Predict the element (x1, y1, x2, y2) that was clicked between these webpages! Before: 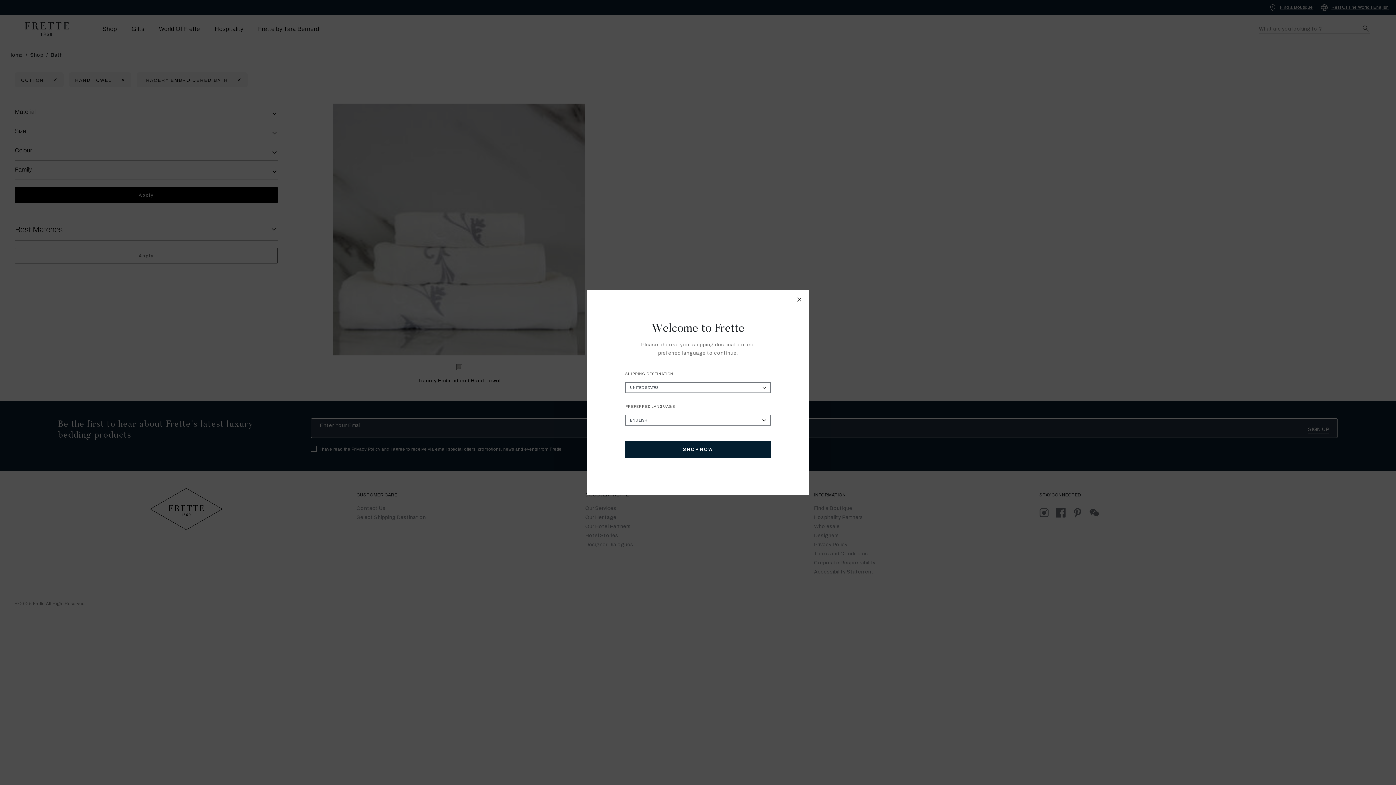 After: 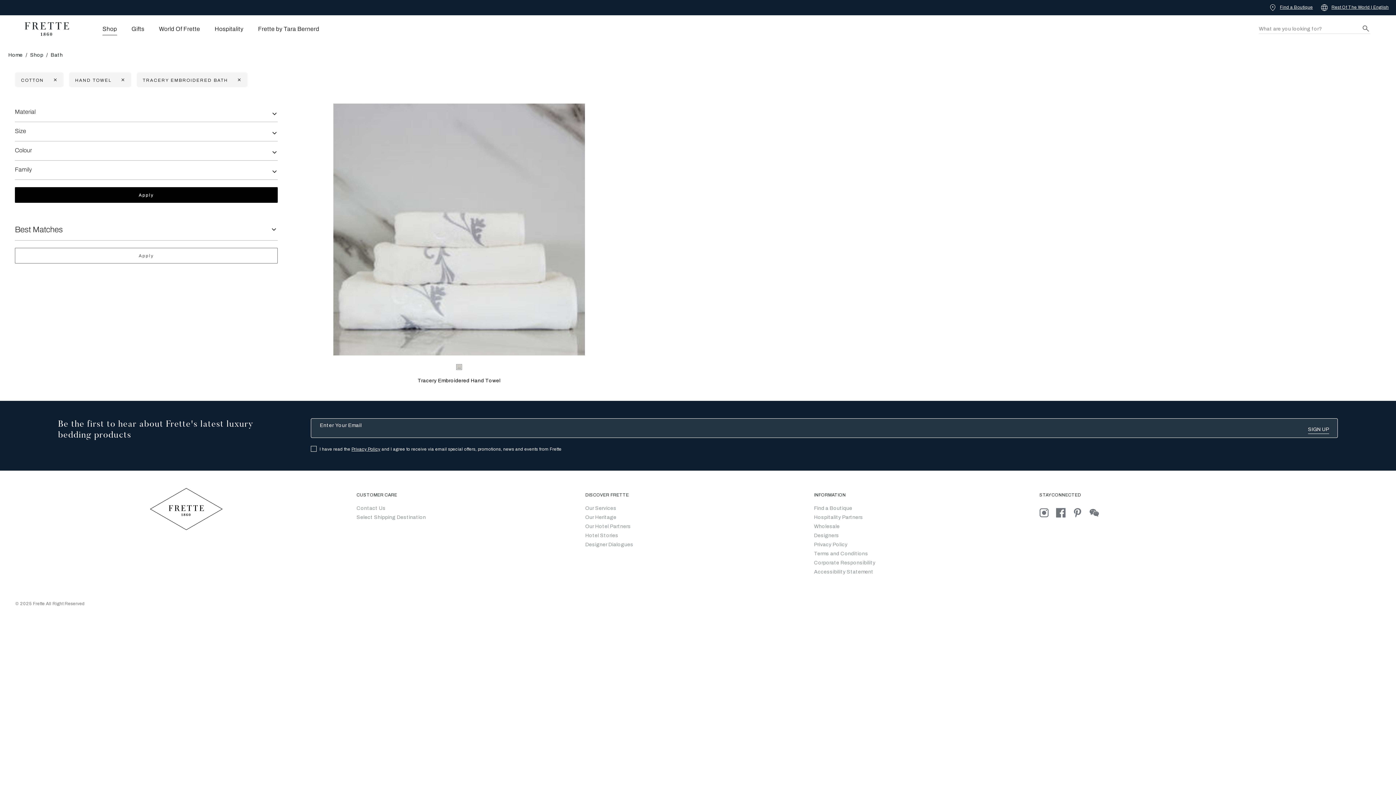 Action: bbox: (793, 293, 806, 308) label: Close modal